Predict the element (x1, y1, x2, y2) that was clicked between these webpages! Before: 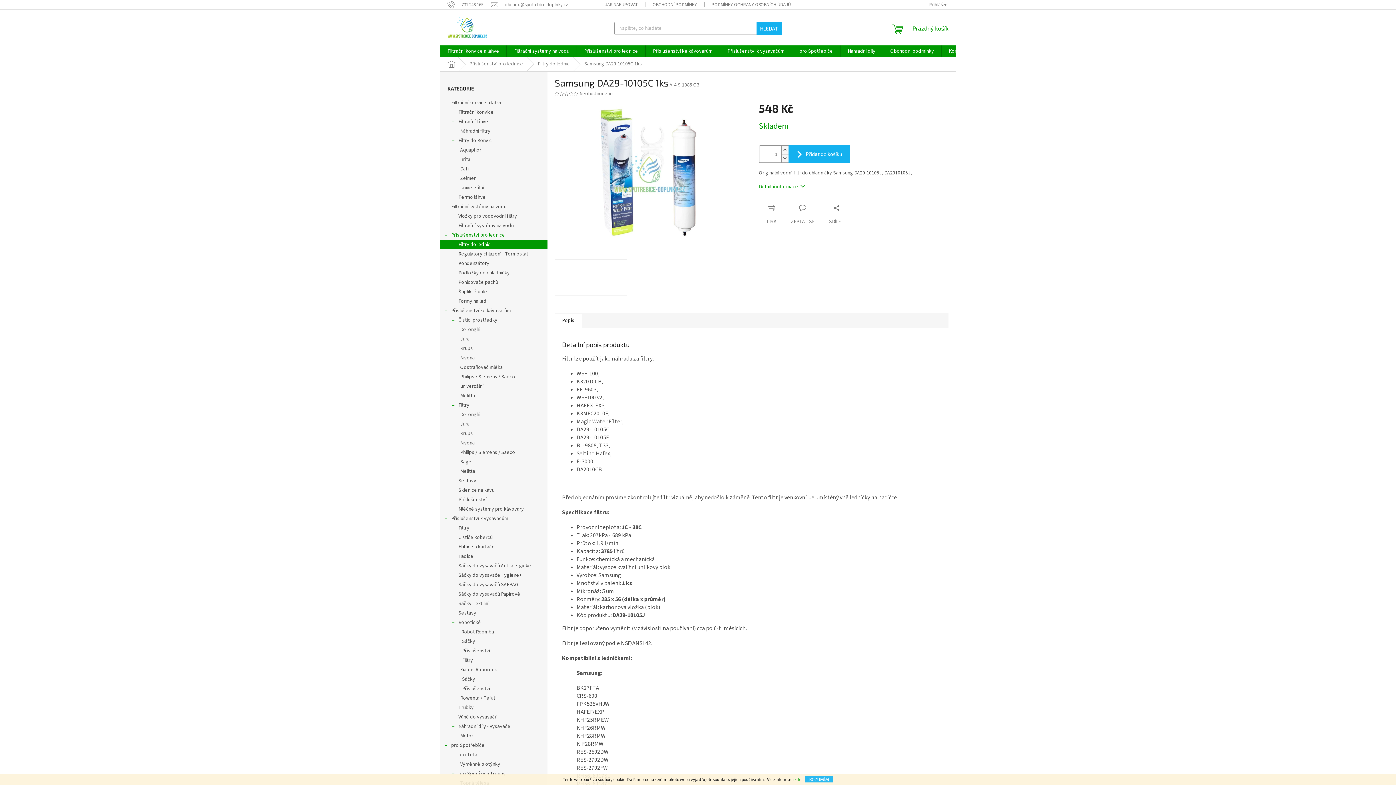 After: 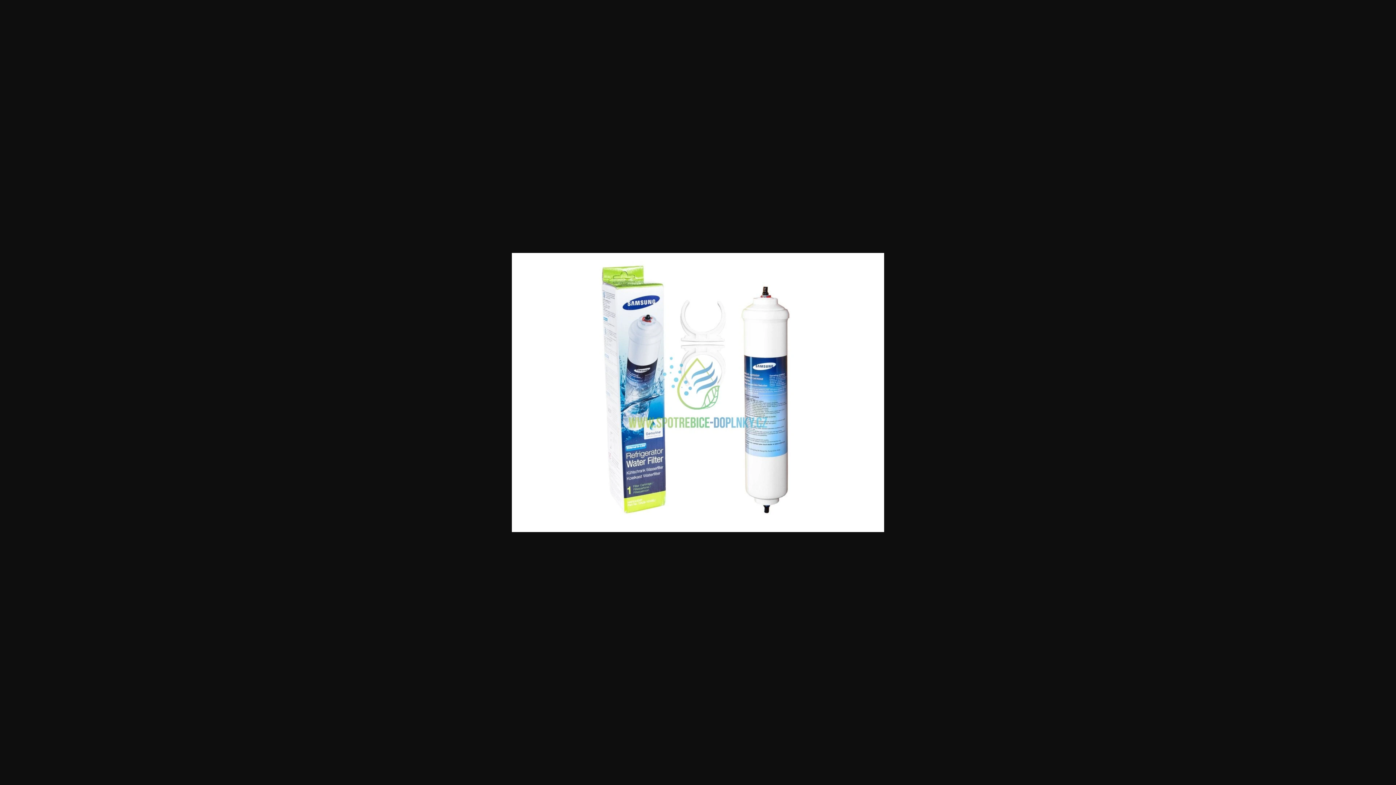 Action: bbox: (554, 259, 591, 295)